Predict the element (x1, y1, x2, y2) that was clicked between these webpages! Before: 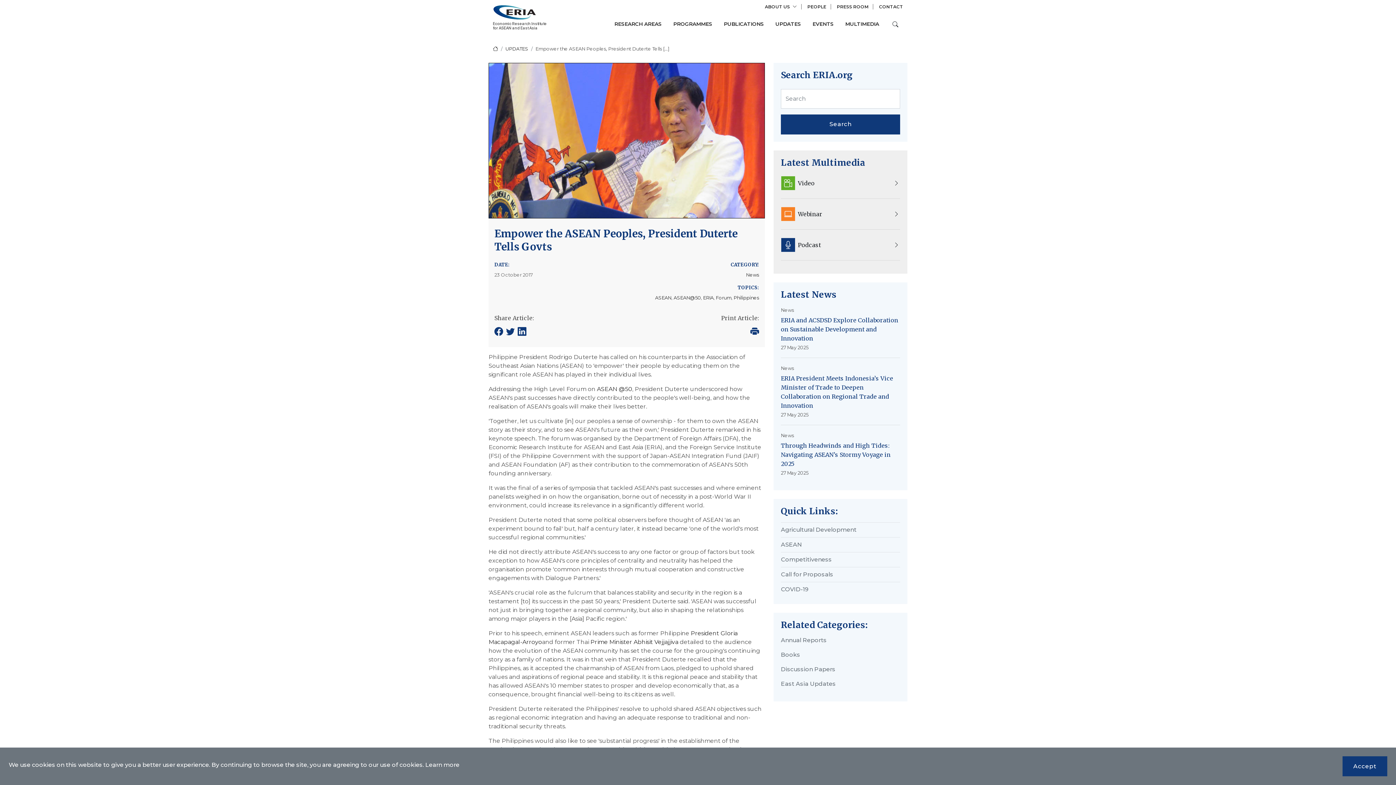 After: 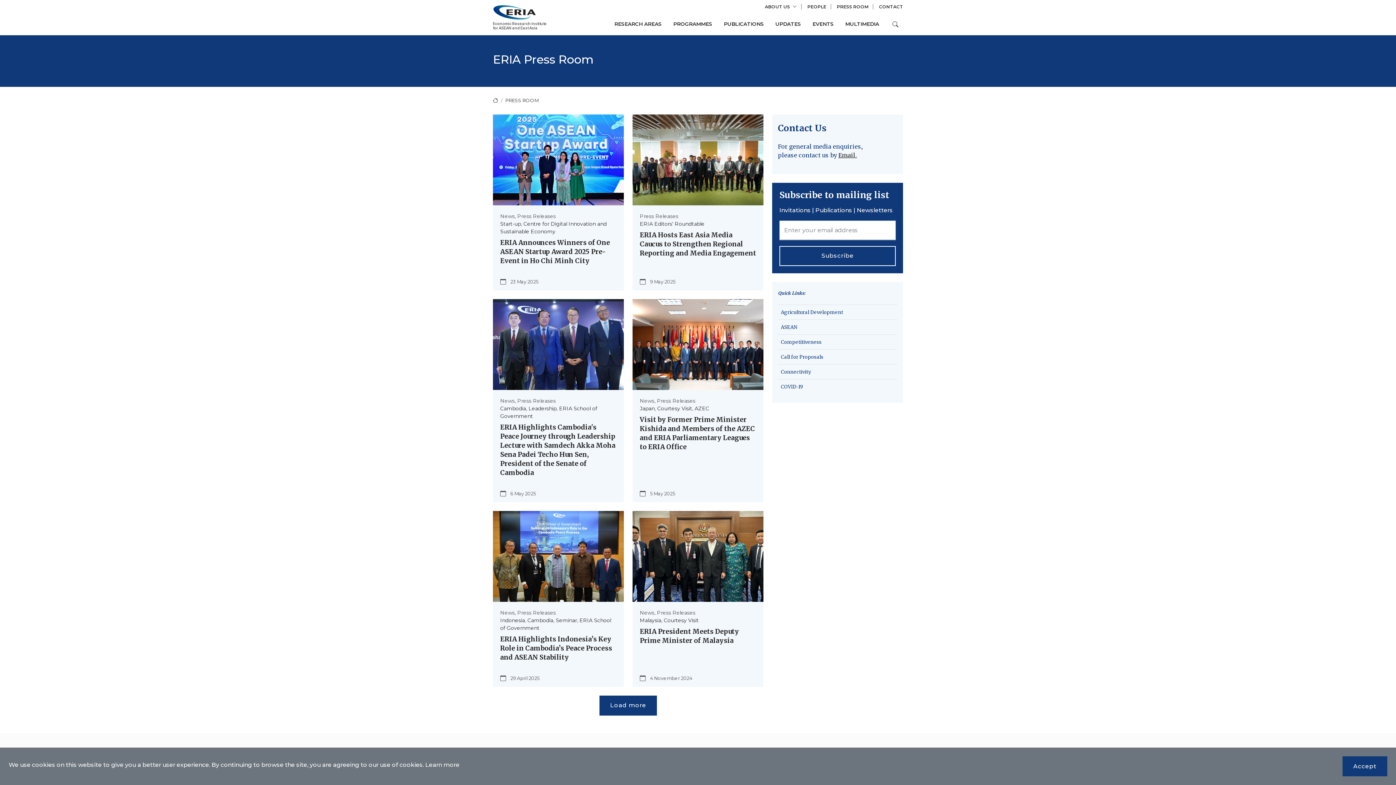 Action: label: Press Room bbox: (837, 4, 873, 9)